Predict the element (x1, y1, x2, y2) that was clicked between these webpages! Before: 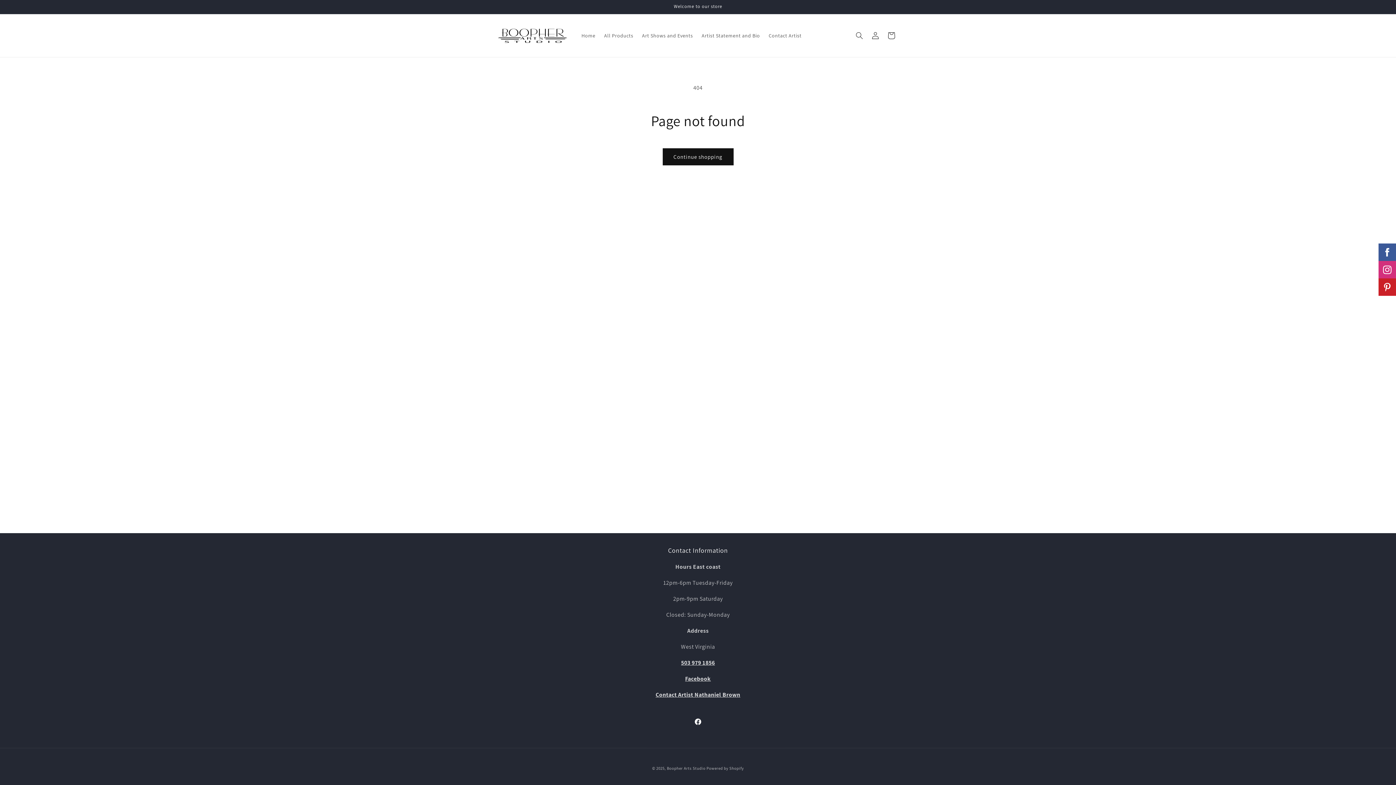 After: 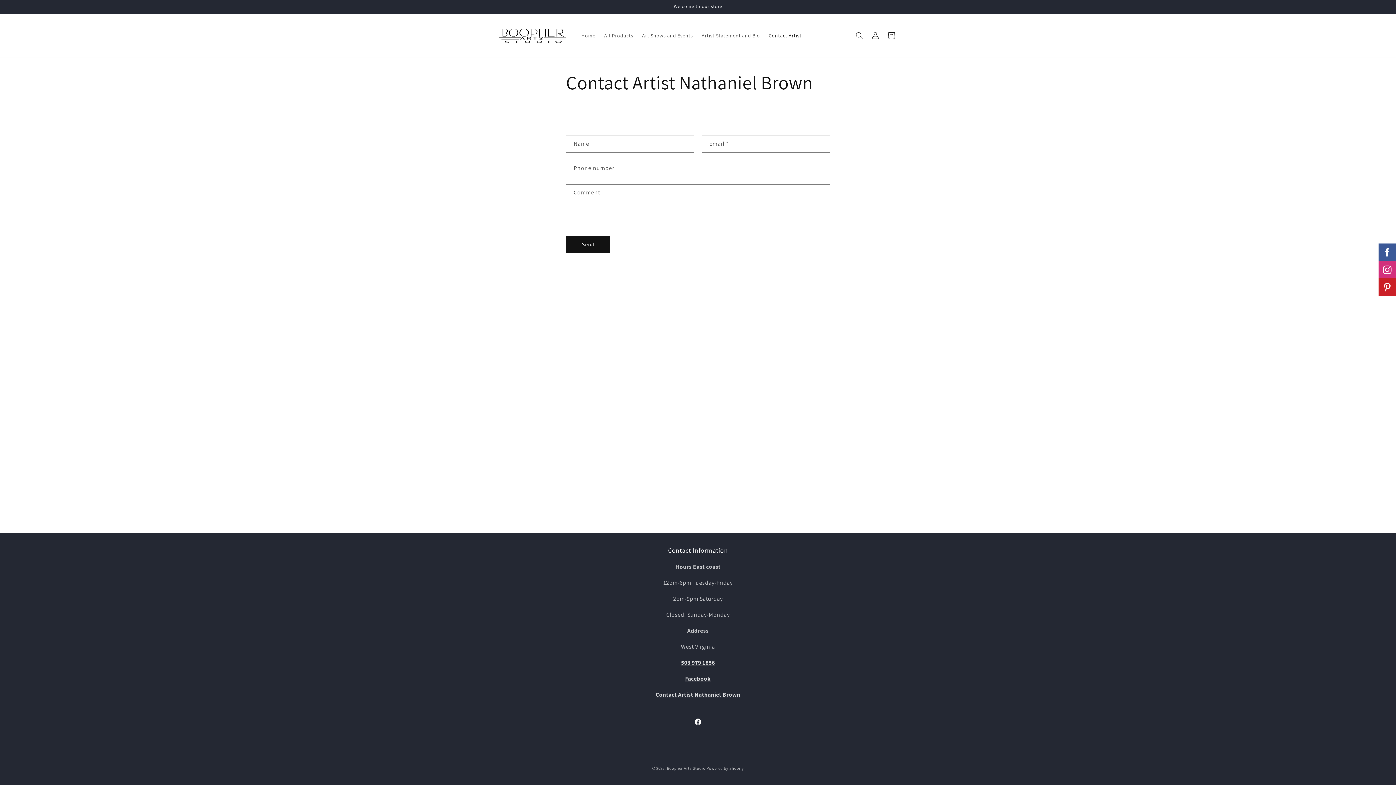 Action: label: Contact Artist bbox: (764, 28, 806, 43)